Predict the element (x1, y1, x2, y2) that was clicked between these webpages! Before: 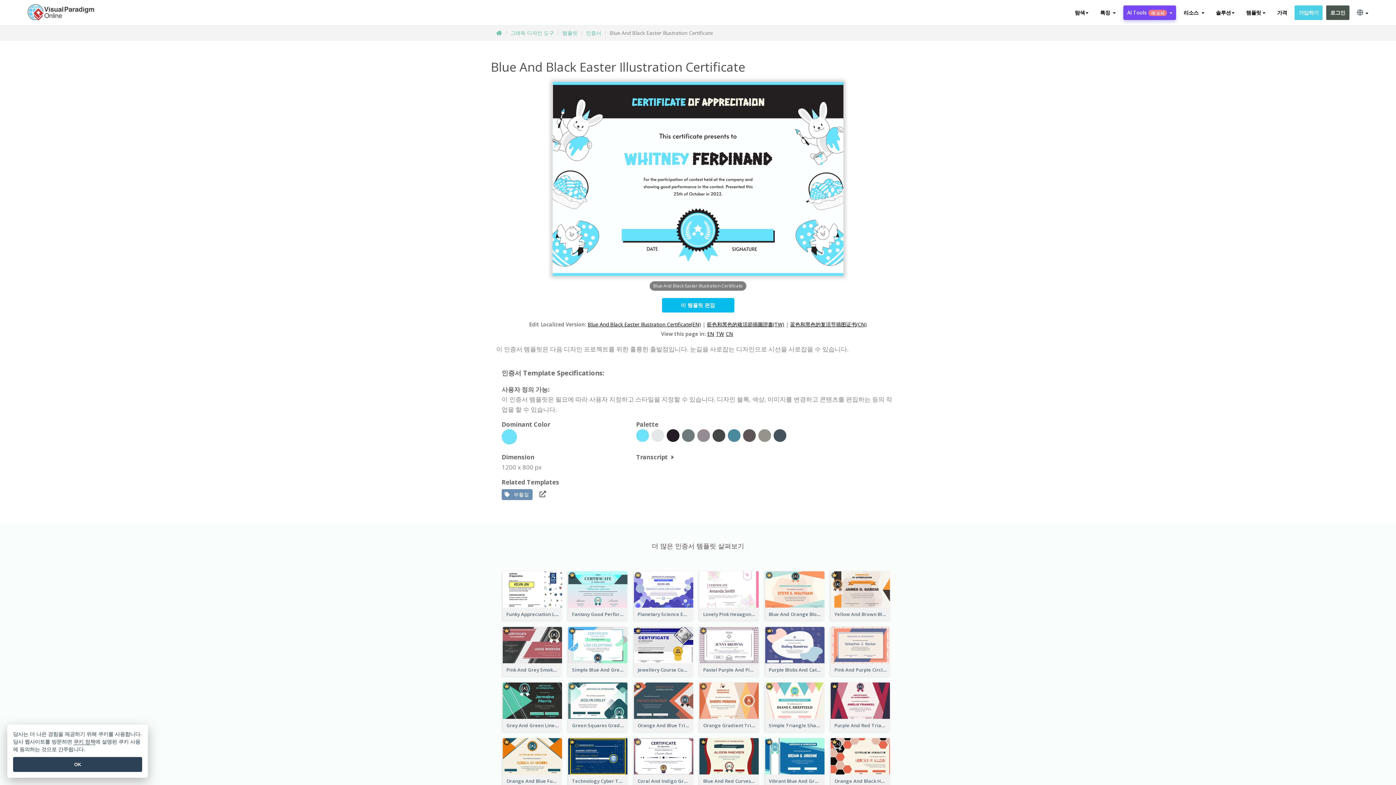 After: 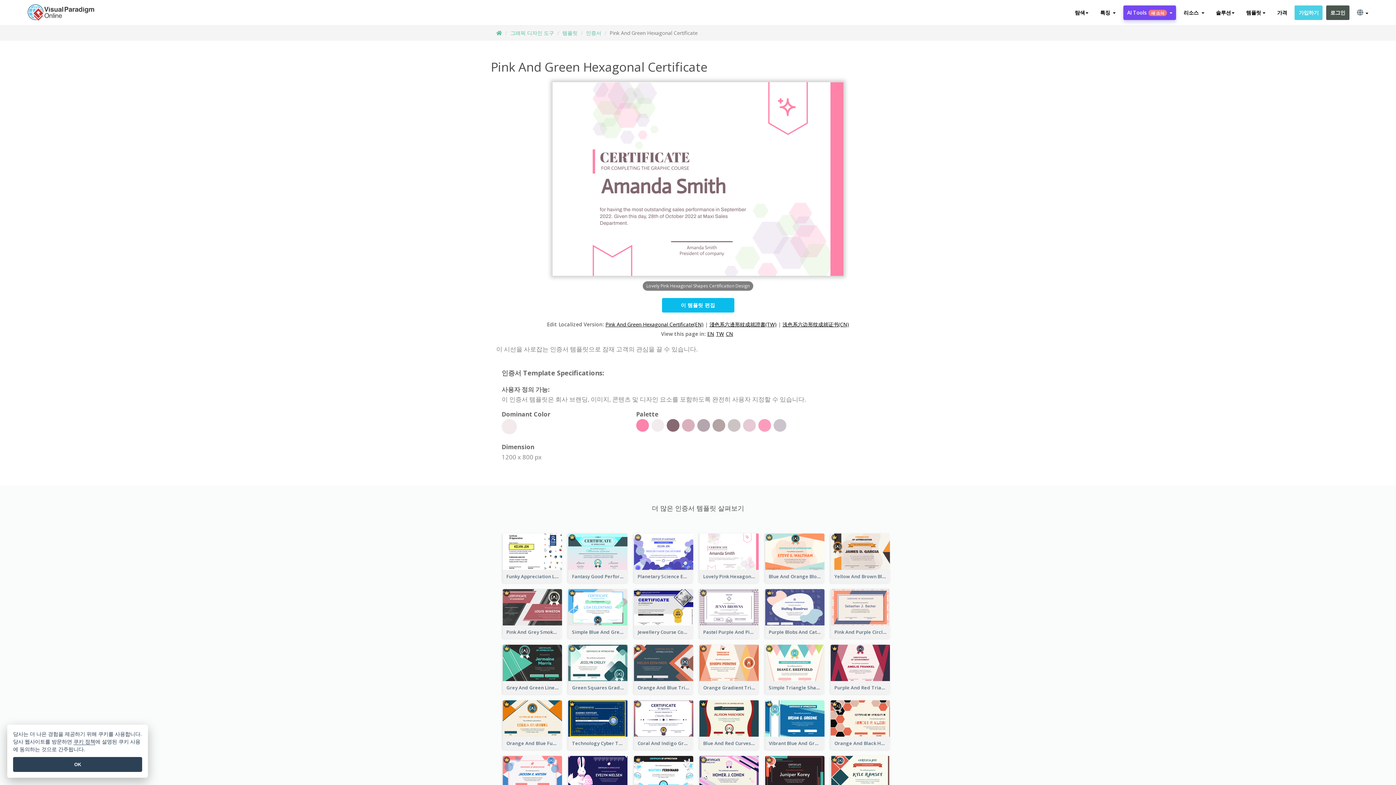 Action: bbox: (699, 585, 759, 592)